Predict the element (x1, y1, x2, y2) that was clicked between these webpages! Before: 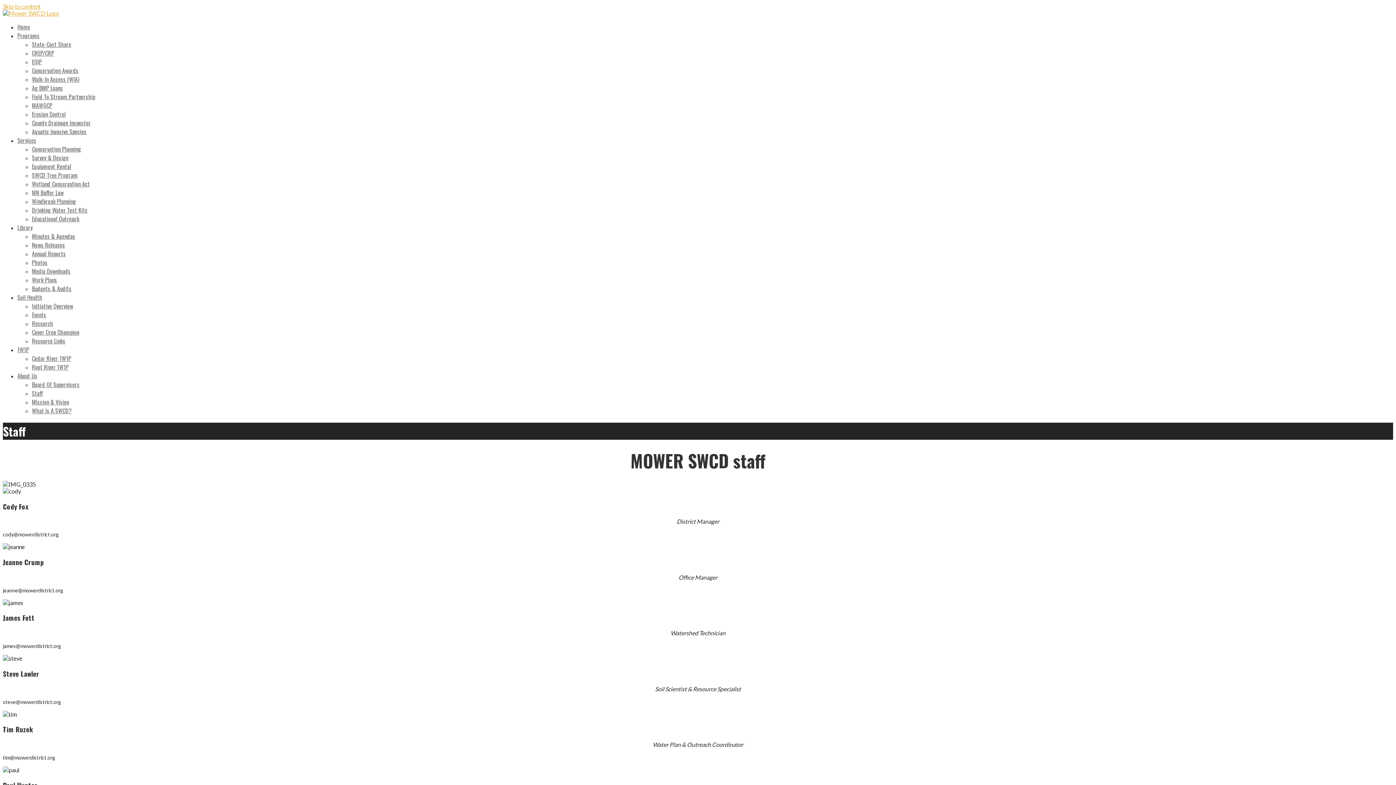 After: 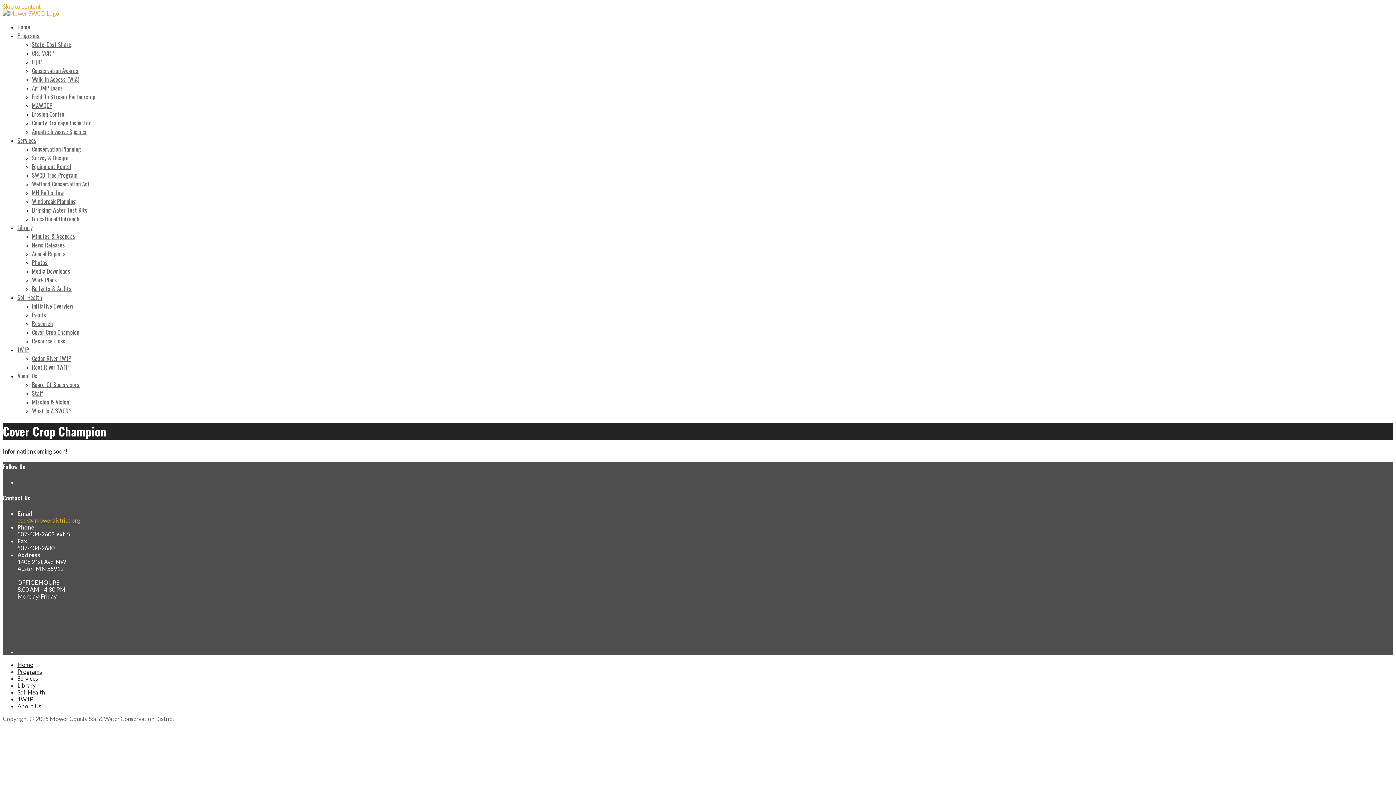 Action: label: Cover Crop Champion bbox: (32, 328, 79, 336)